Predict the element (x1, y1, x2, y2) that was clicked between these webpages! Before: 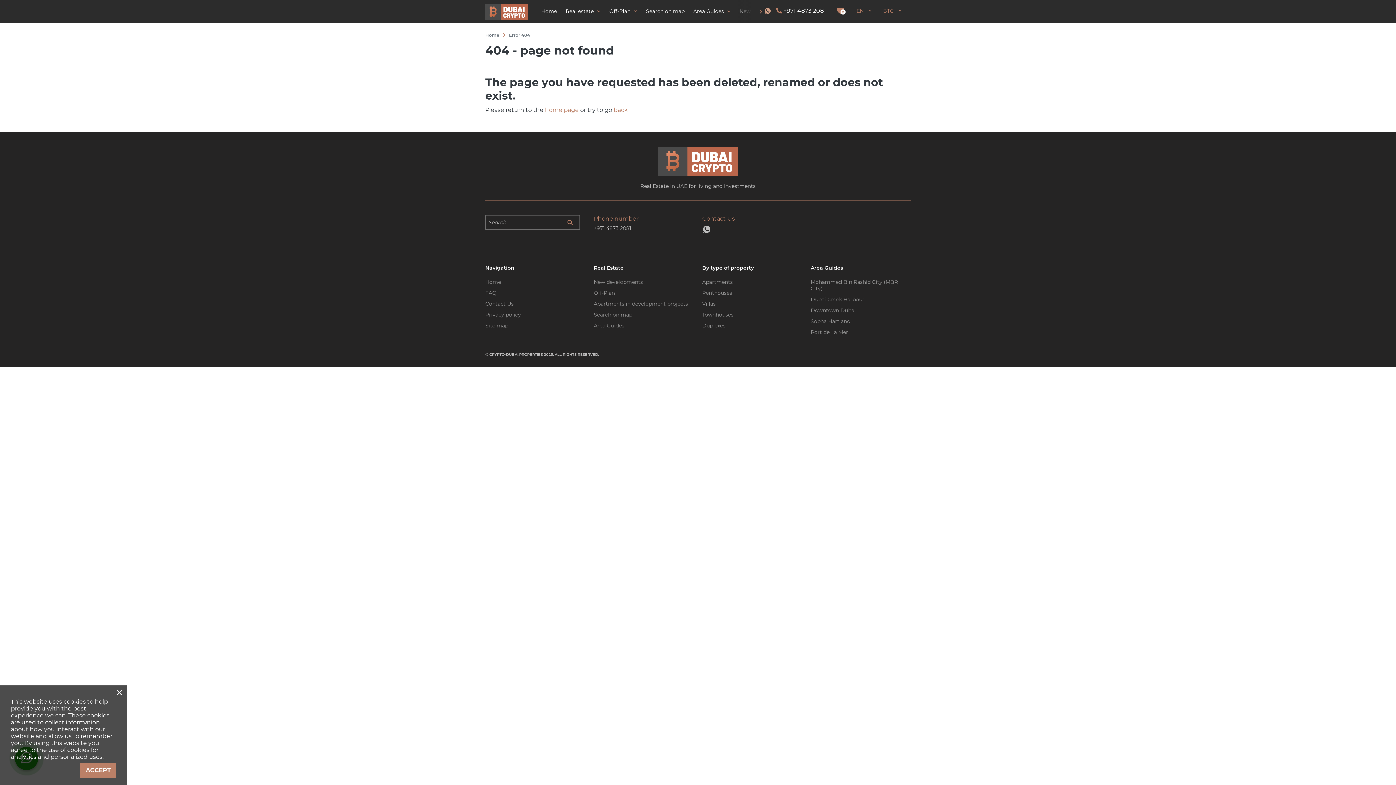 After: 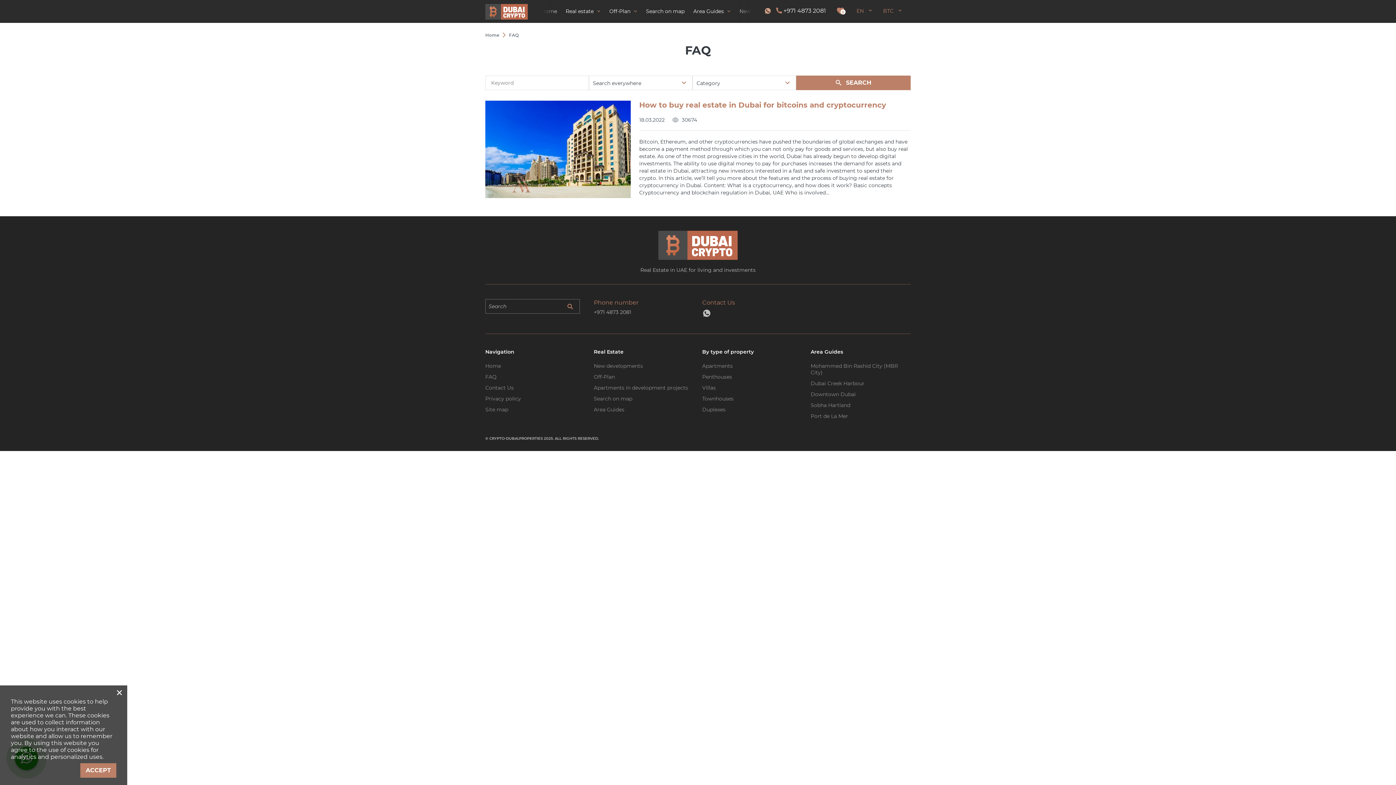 Action: bbox: (485, 289, 496, 296) label: FAQ